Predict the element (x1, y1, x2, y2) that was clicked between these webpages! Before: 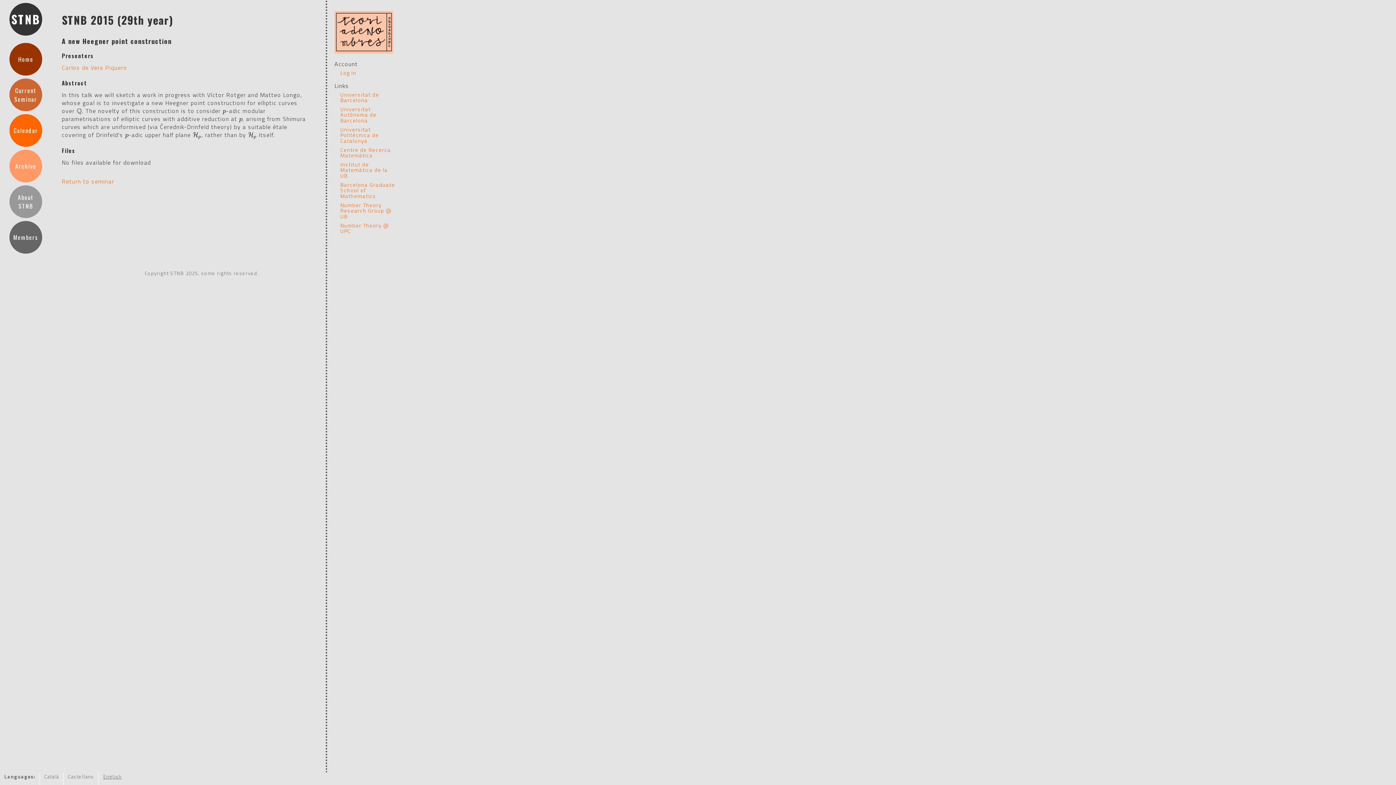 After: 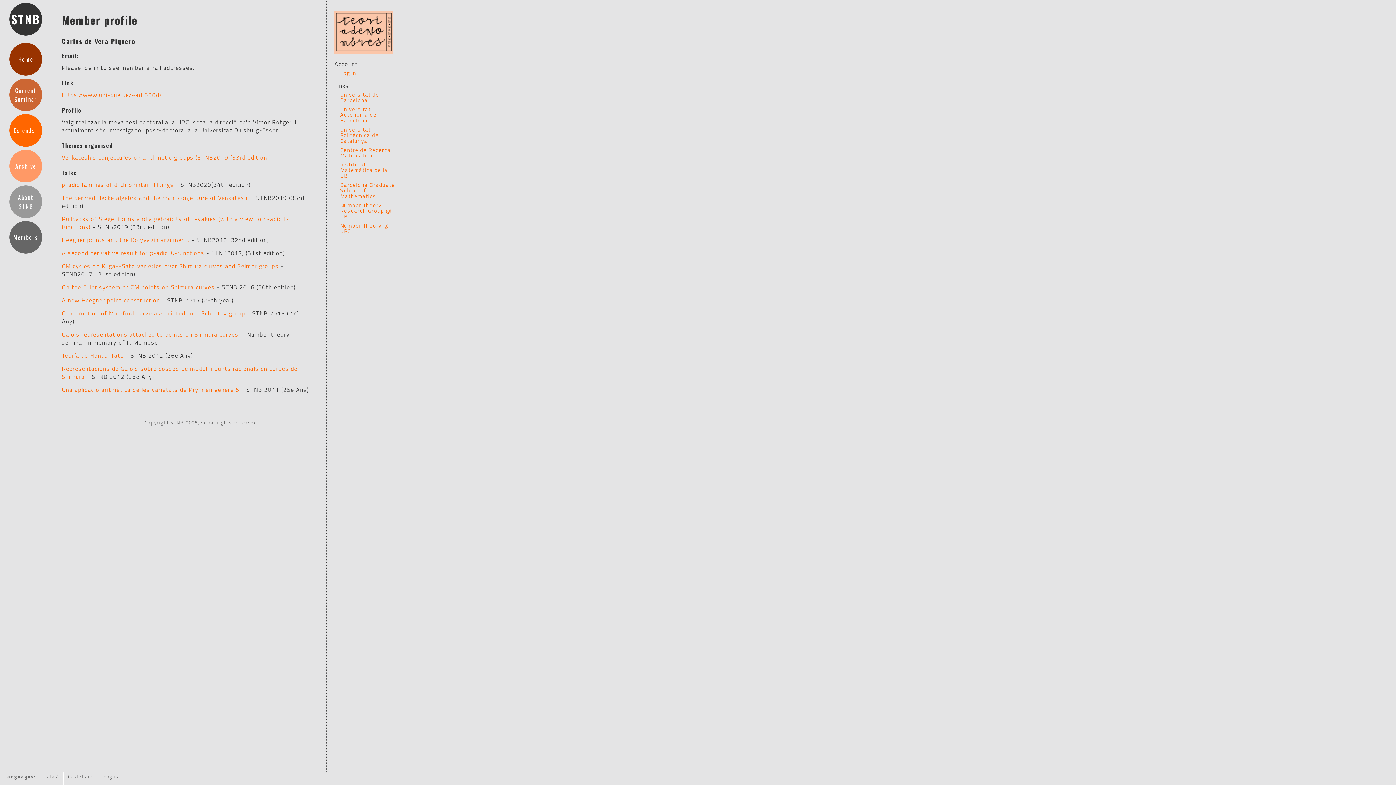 Action: label: Carlos de Vera Piquero bbox: (61, 63, 127, 72)